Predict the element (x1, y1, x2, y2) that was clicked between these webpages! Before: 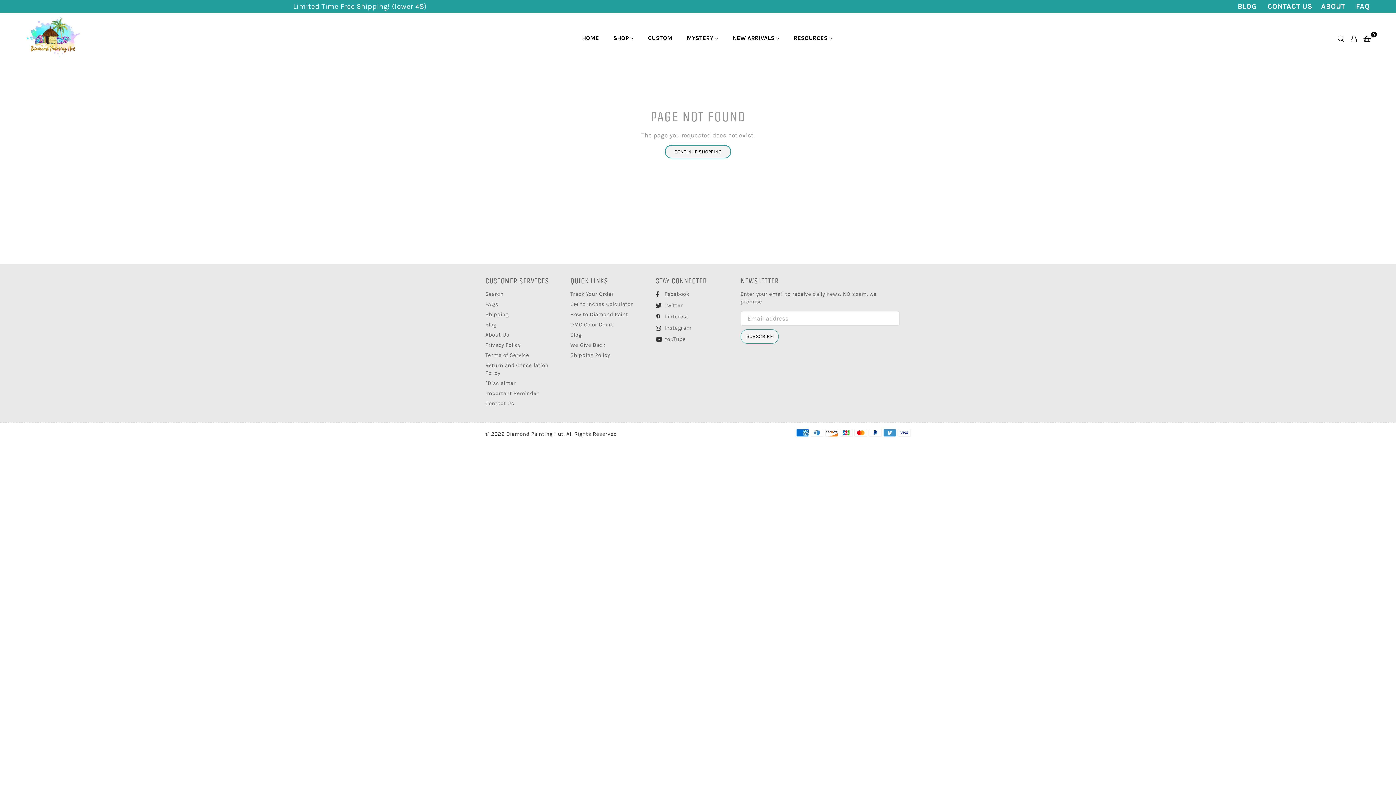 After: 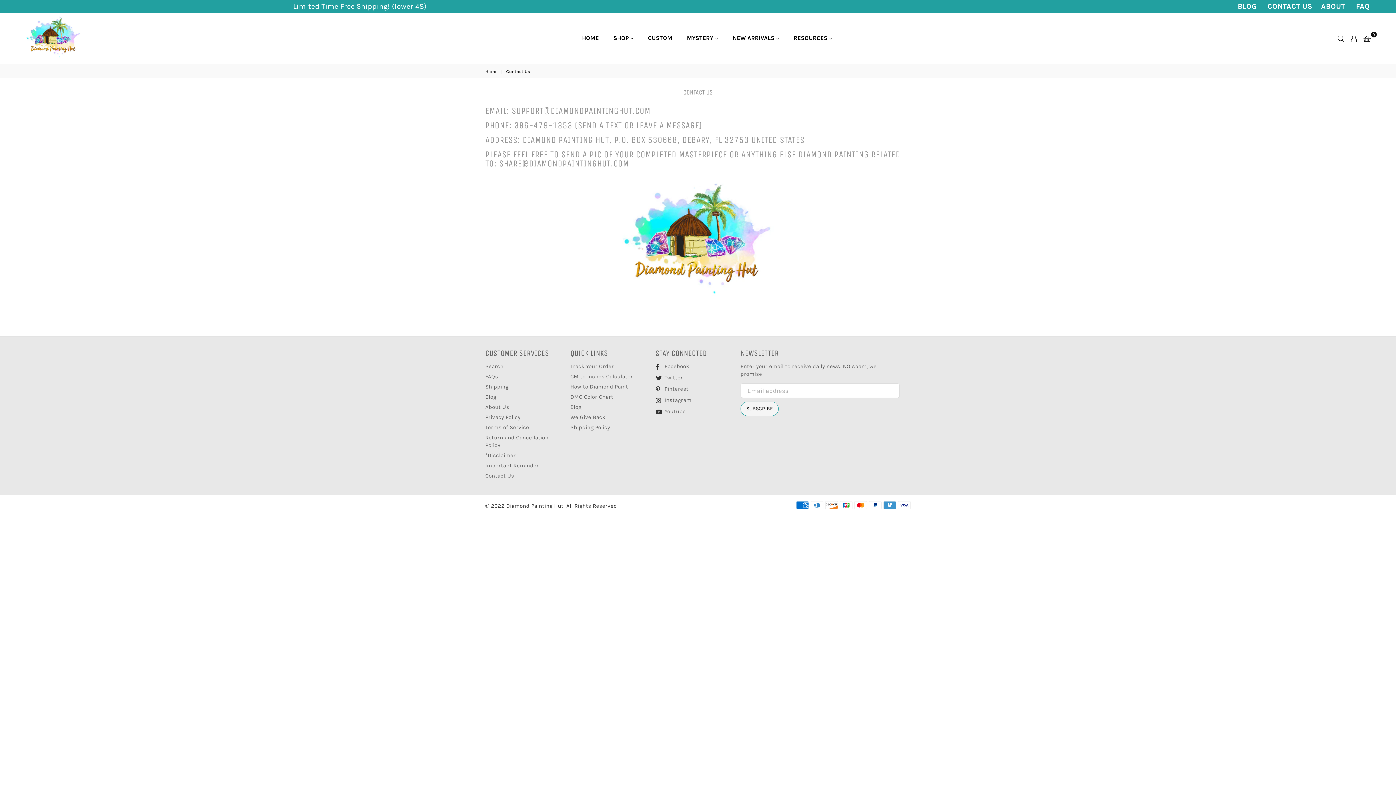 Action: bbox: (1263, 2, 1317, 10) label: CONTACT US